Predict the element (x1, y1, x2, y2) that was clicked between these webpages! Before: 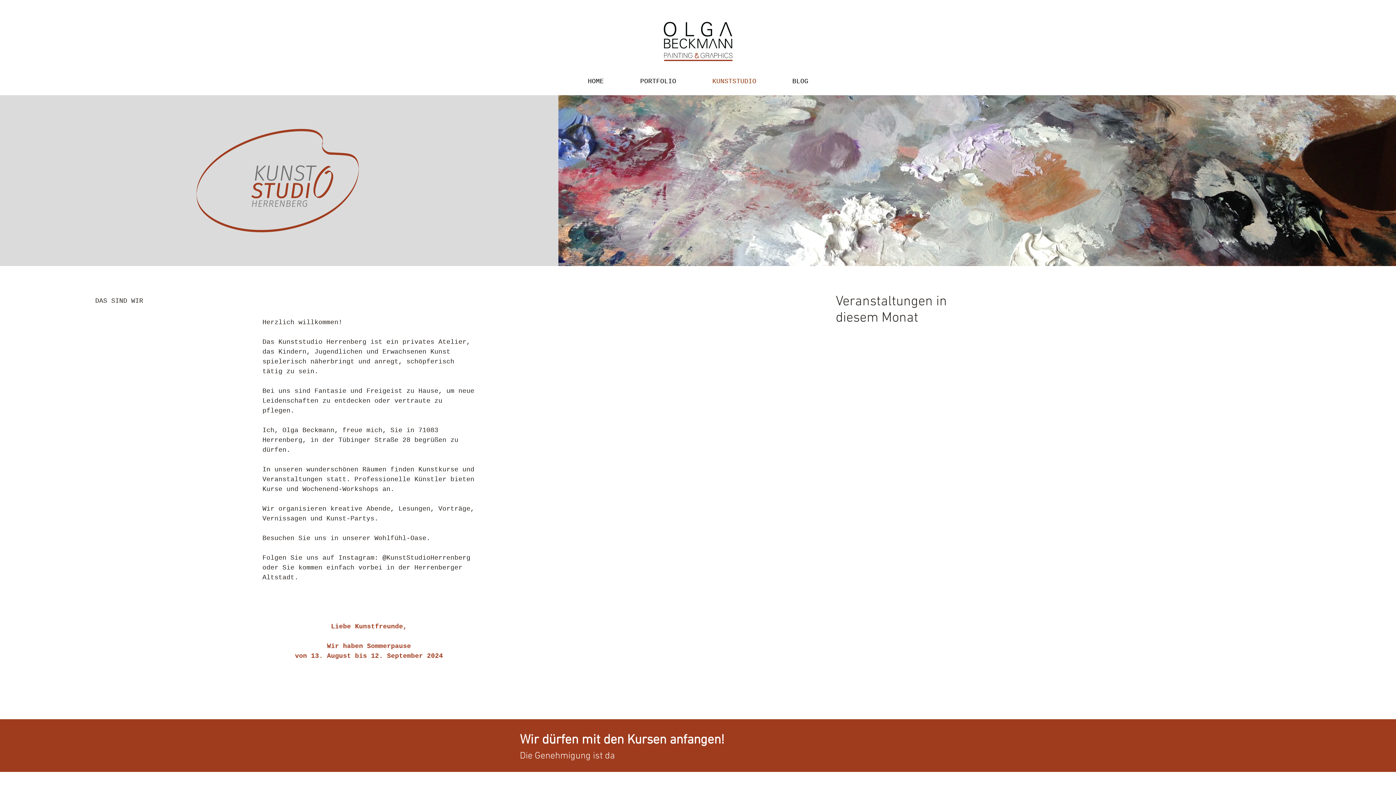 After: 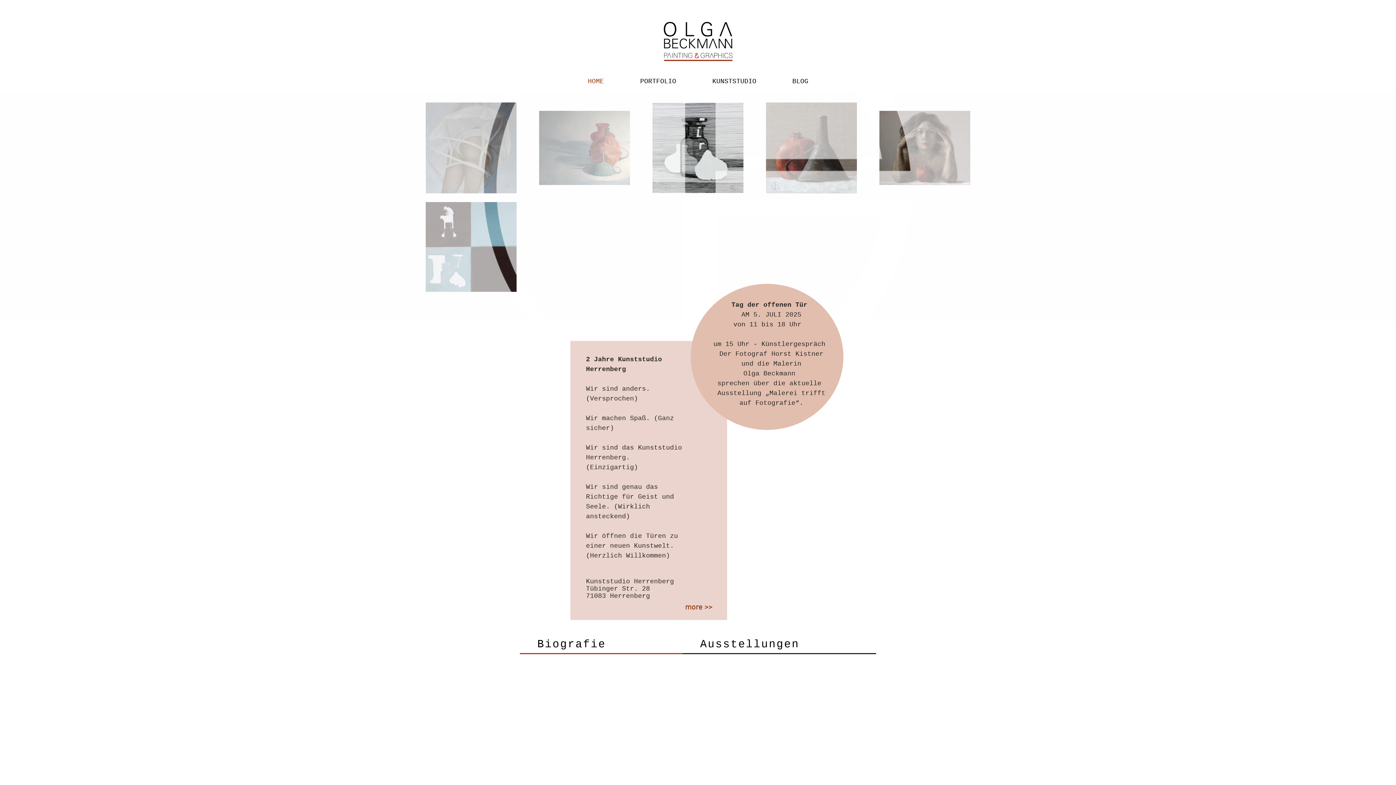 Action: bbox: (569, 77, 622, 86) label: HOME